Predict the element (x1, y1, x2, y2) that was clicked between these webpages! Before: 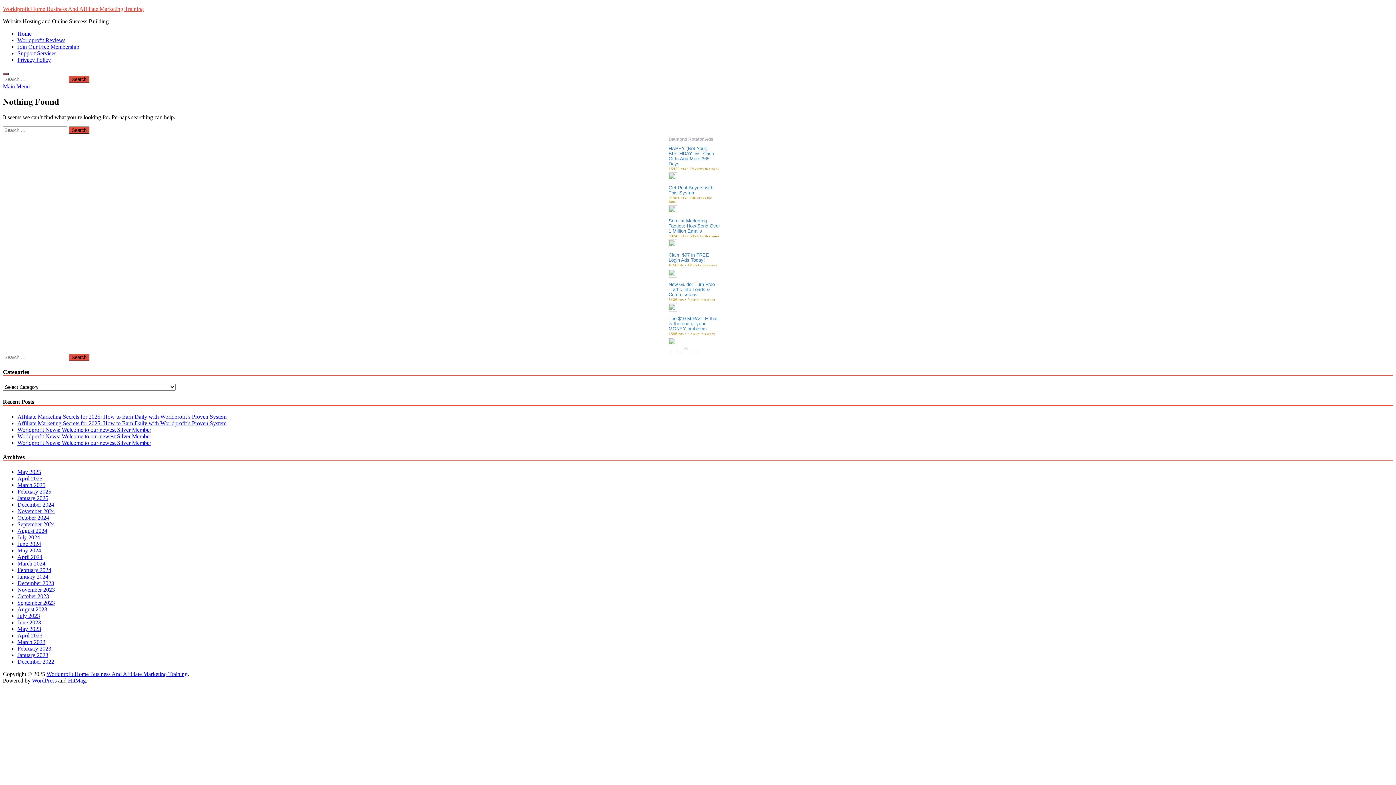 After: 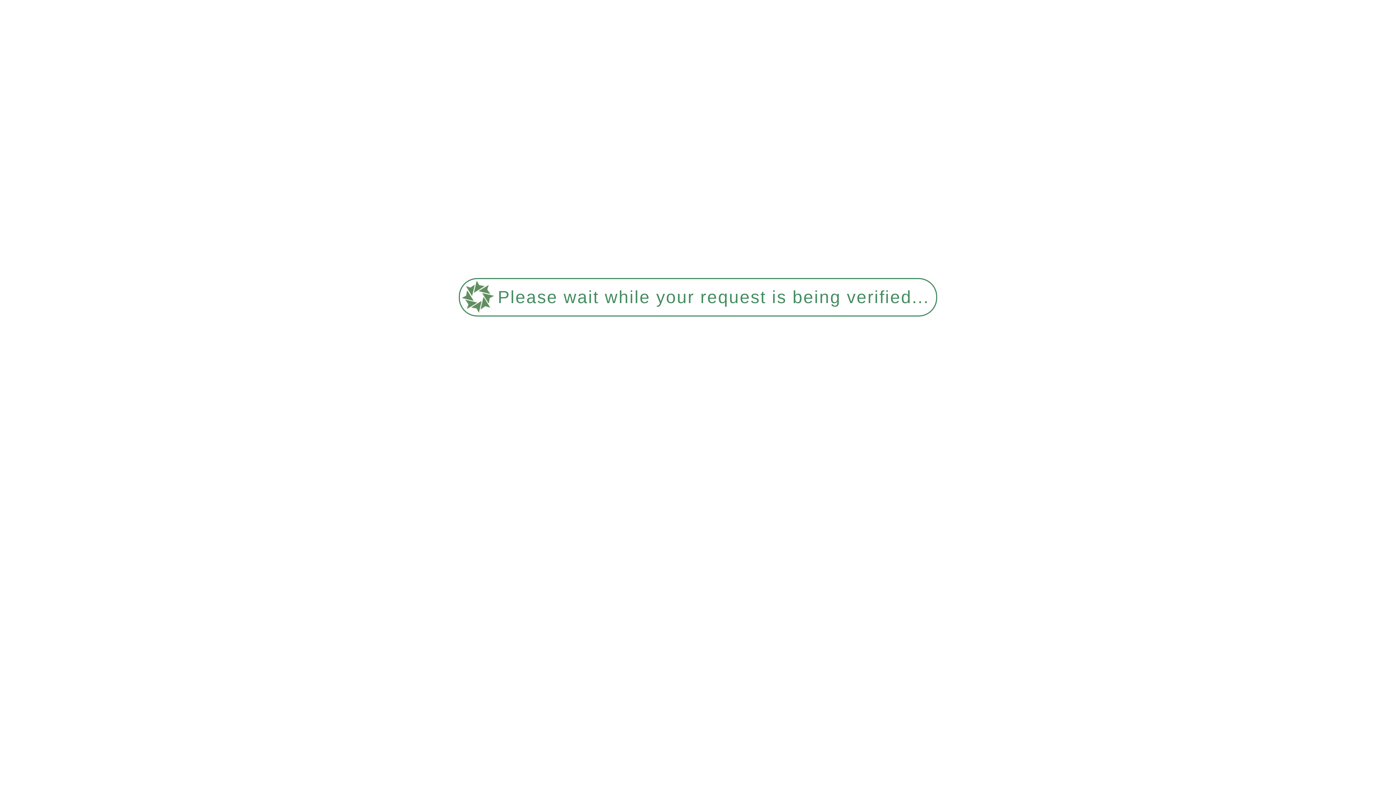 Action: bbox: (17, 521, 54, 527) label: September 2024